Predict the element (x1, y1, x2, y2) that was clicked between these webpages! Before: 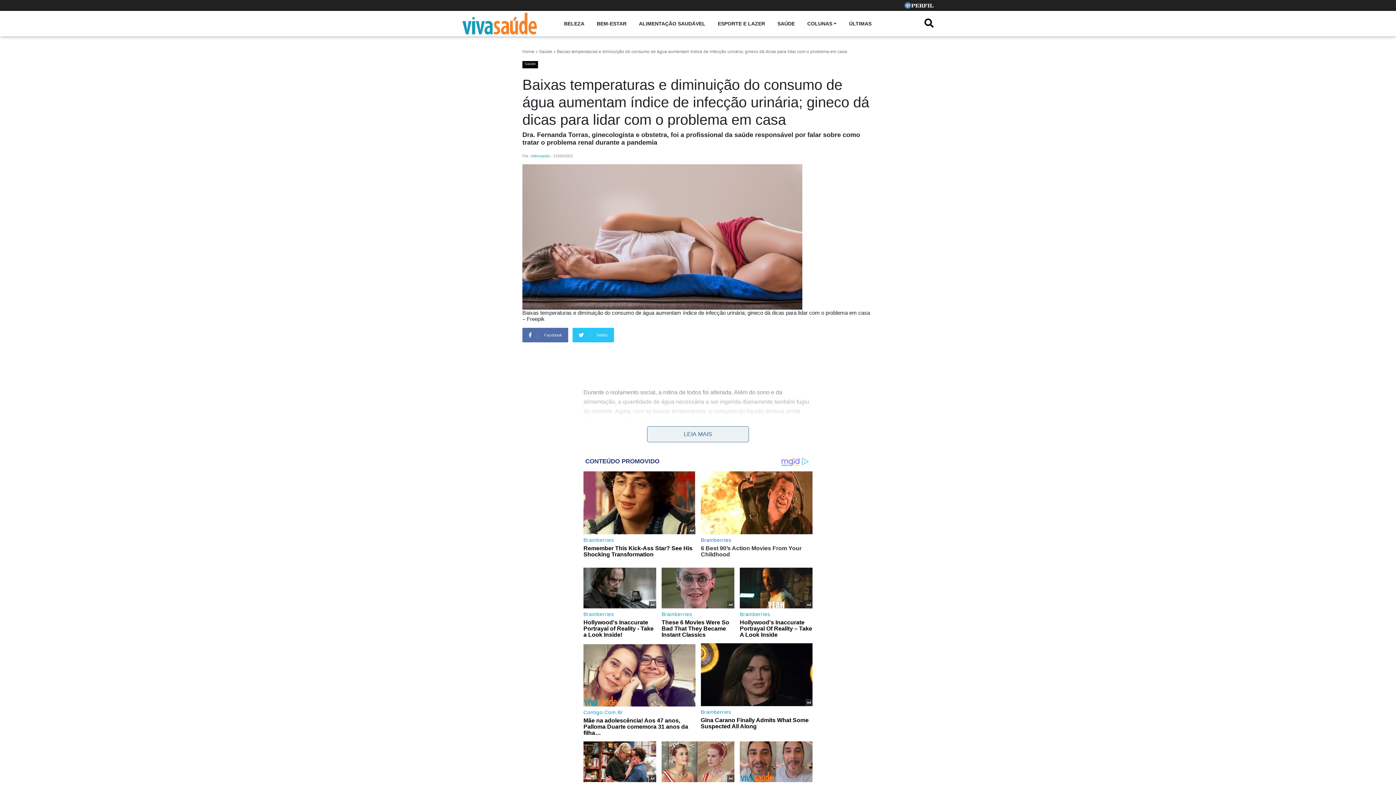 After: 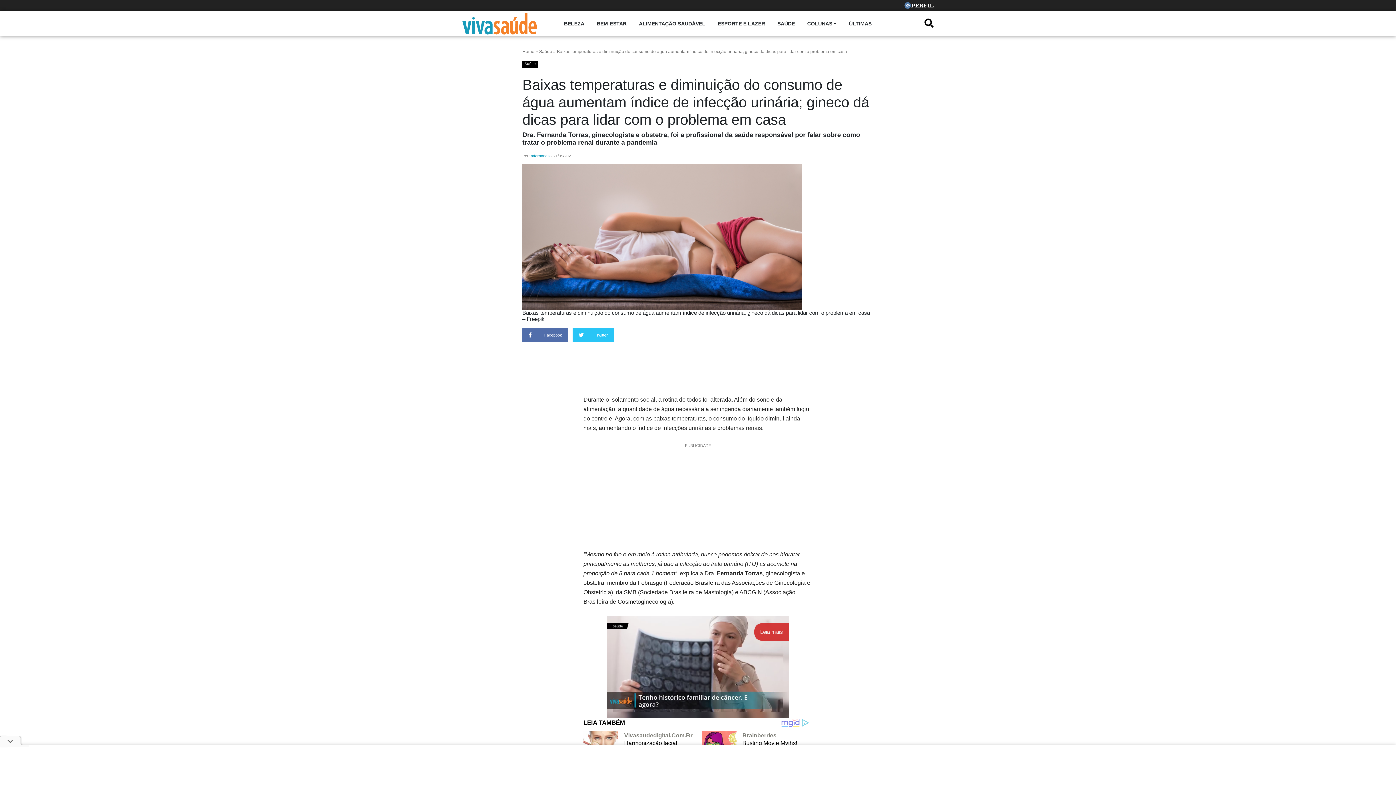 Action: label: LEIA MAIS bbox: (647, 426, 749, 442)